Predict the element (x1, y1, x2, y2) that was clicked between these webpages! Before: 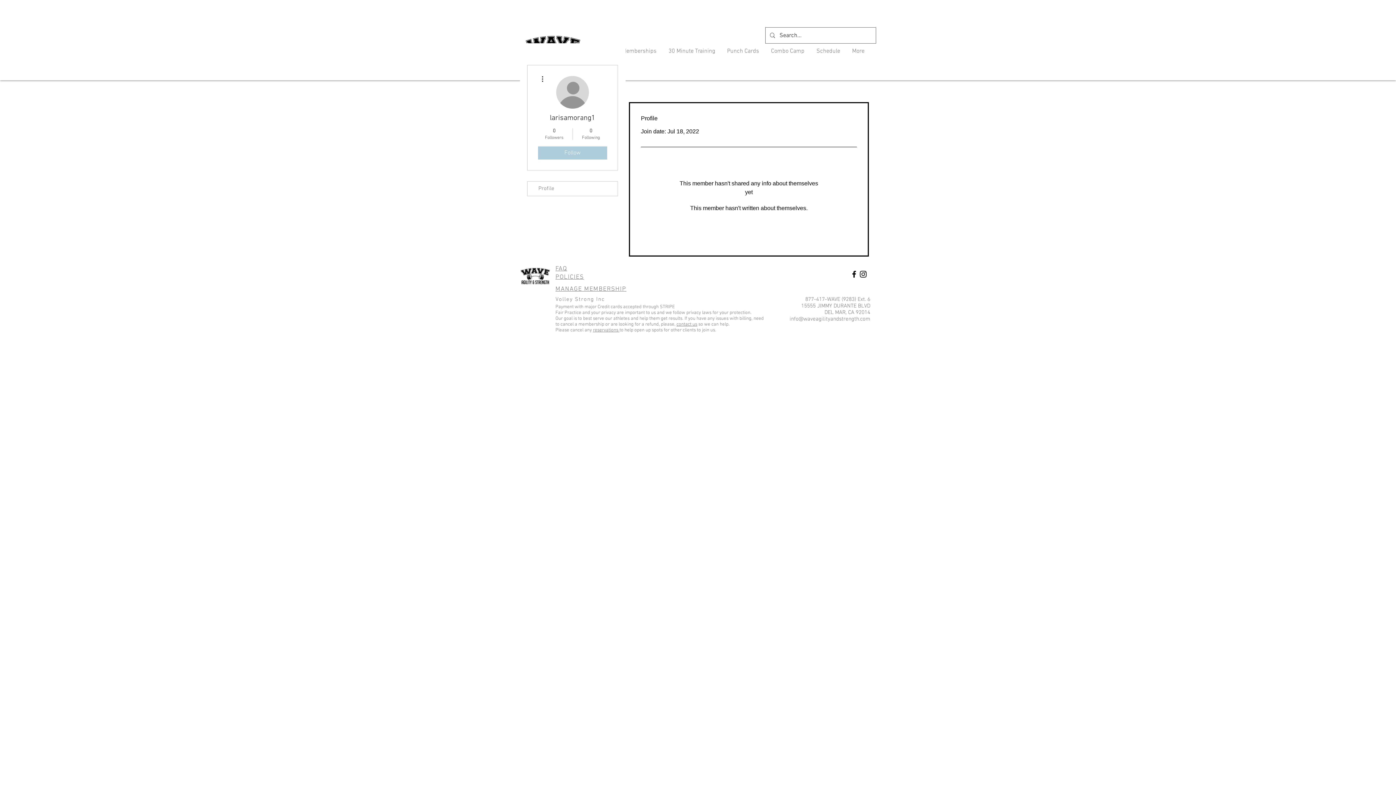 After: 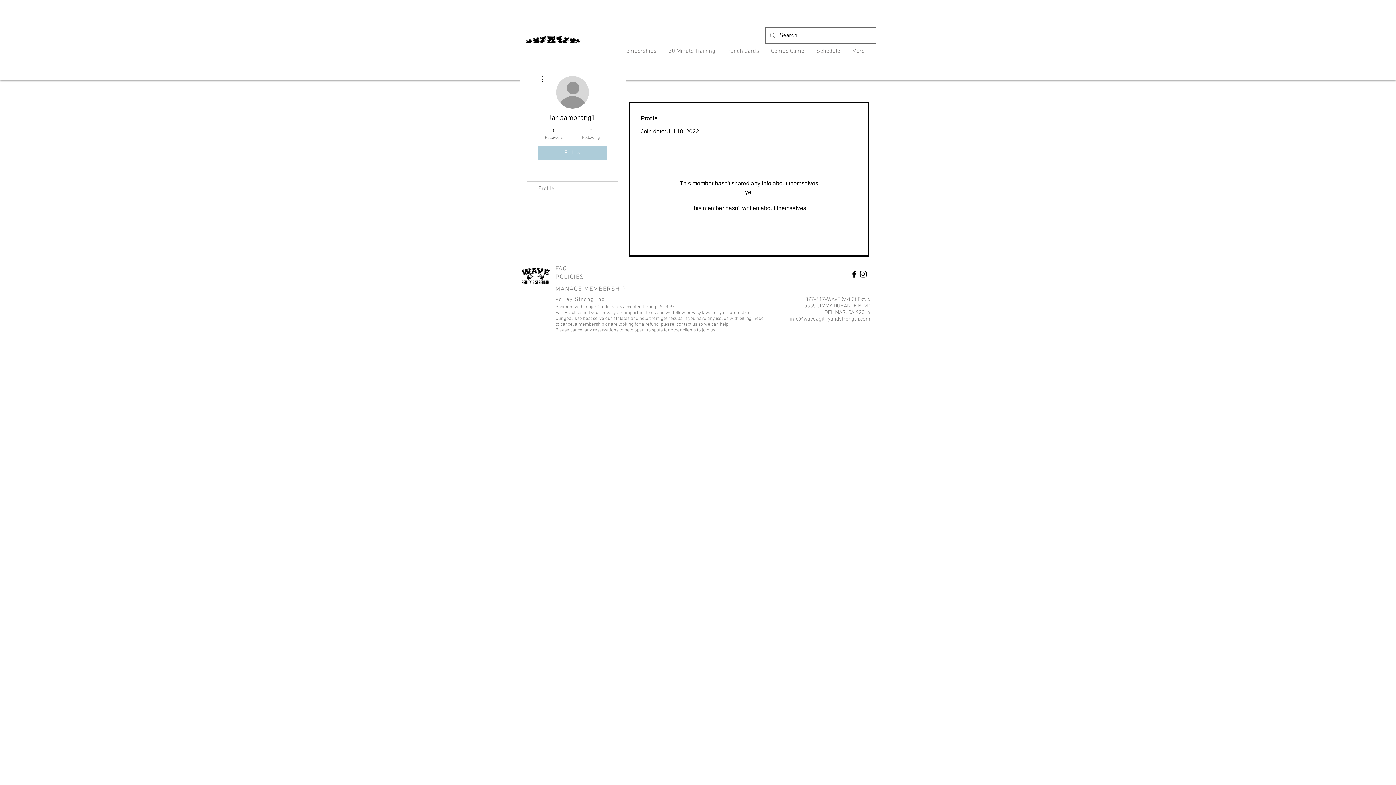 Action: label: 0
Following bbox: (576, 127, 605, 140)